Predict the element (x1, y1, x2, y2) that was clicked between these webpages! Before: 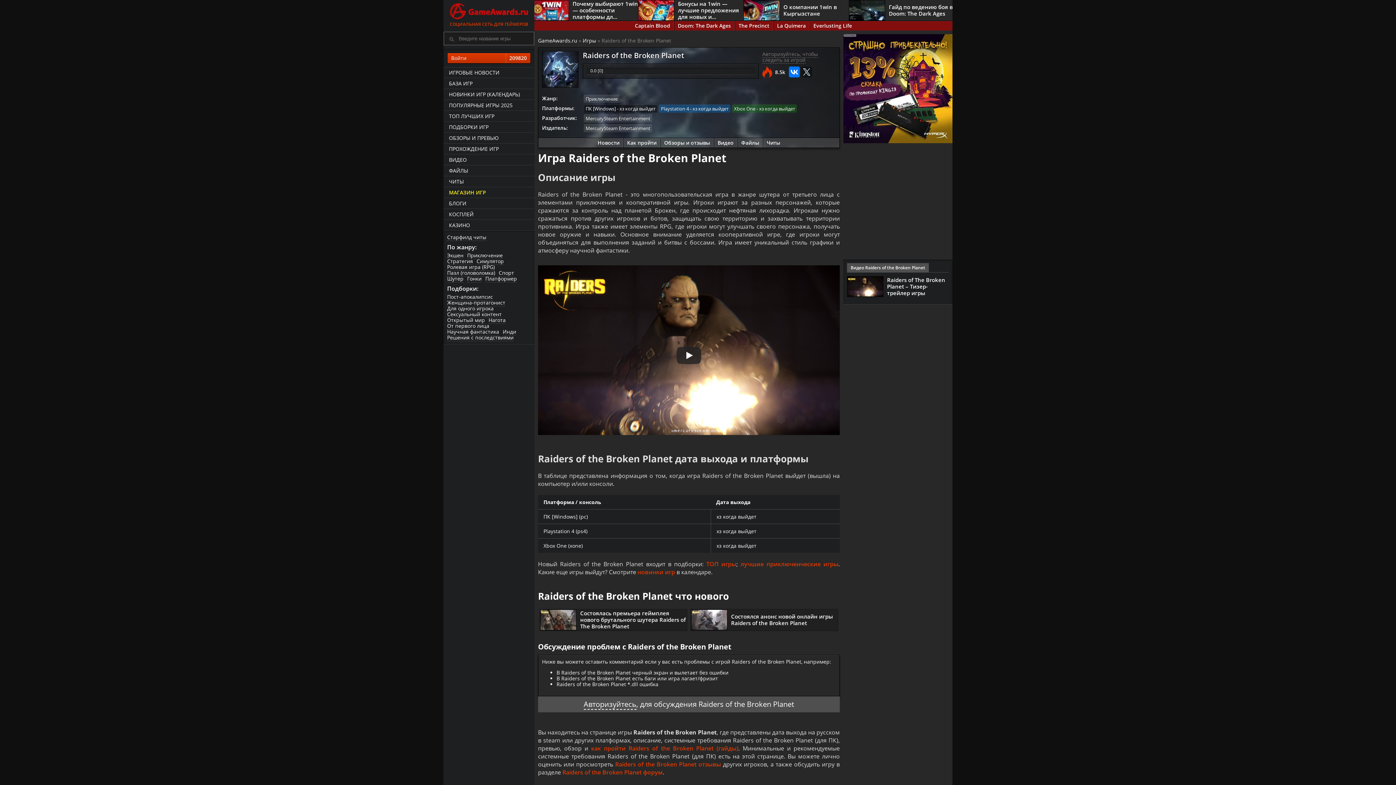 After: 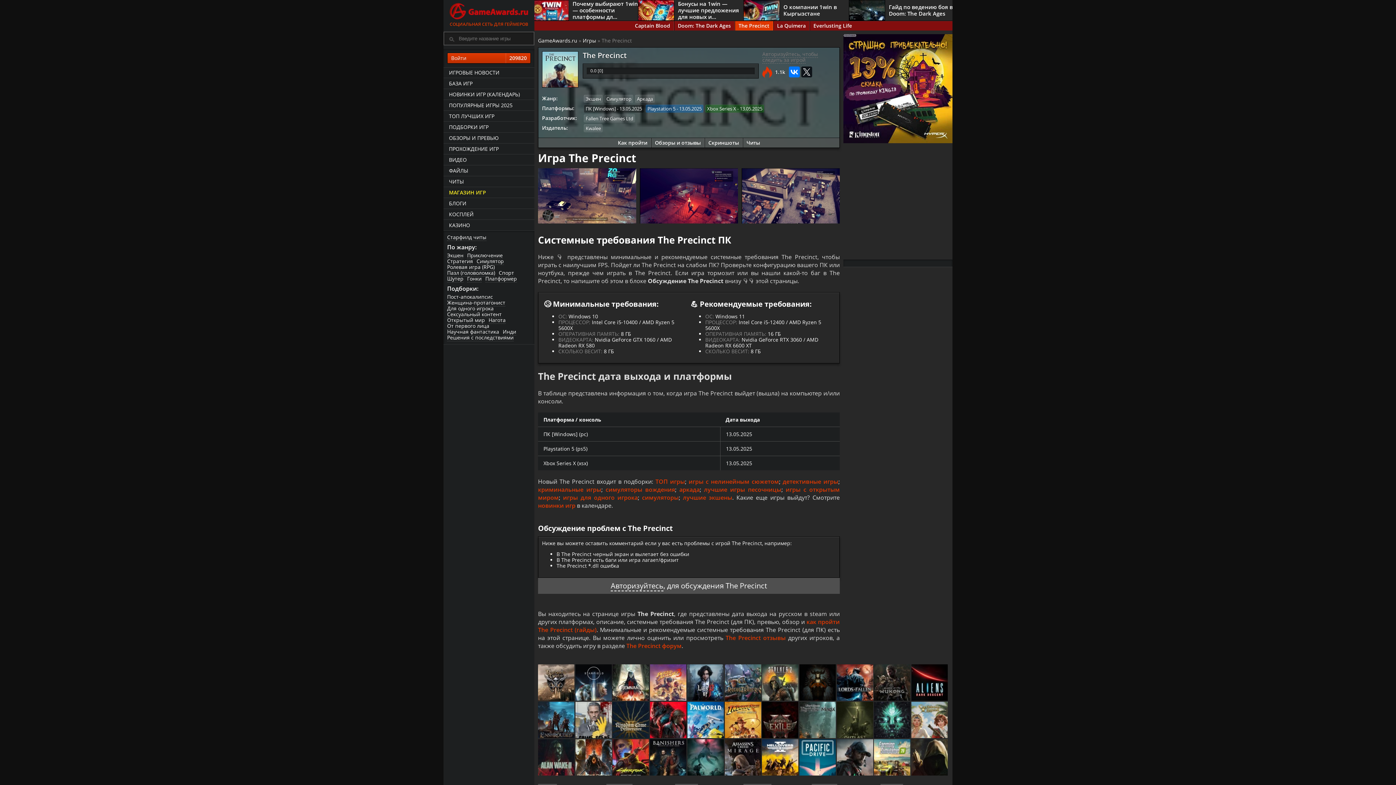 Action: label: The Precinct bbox: (734, 21, 773, 30)